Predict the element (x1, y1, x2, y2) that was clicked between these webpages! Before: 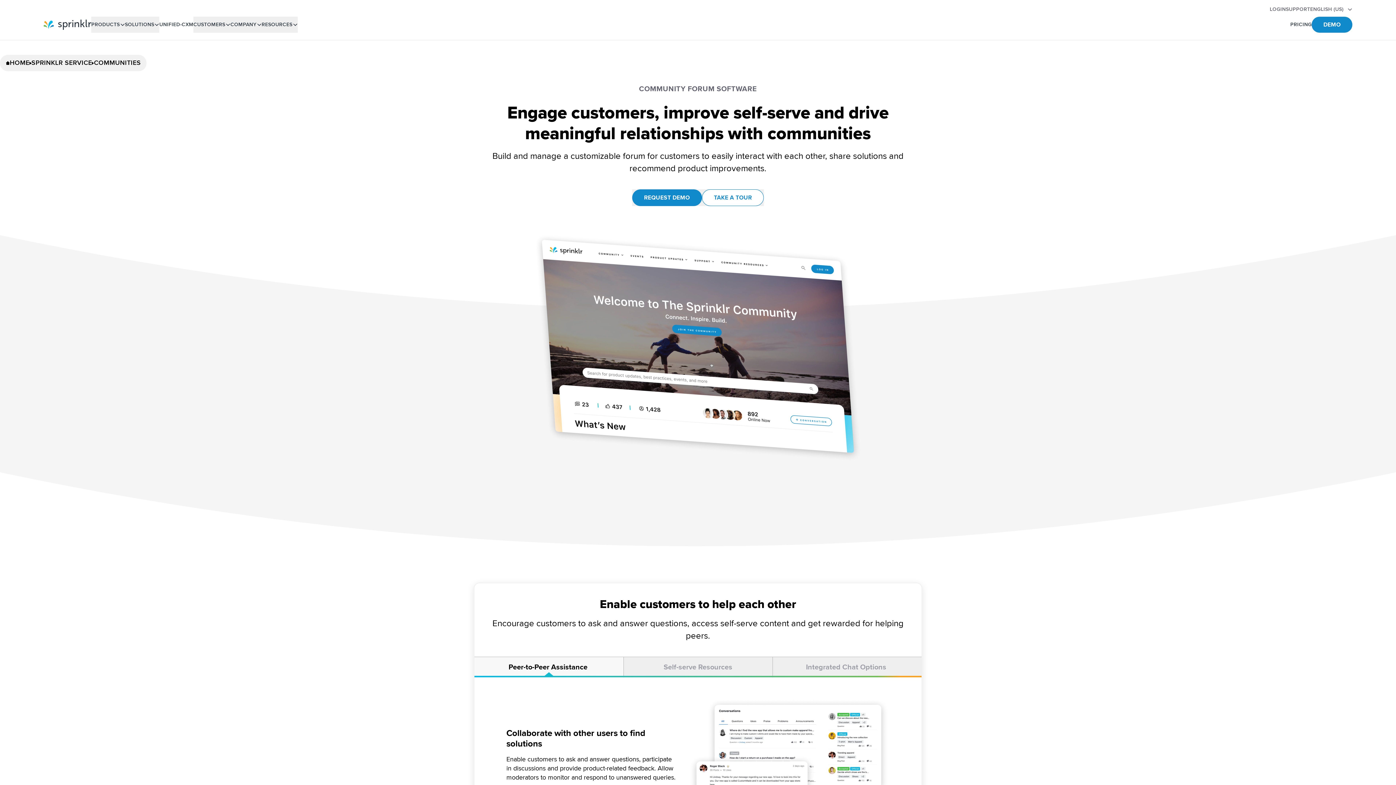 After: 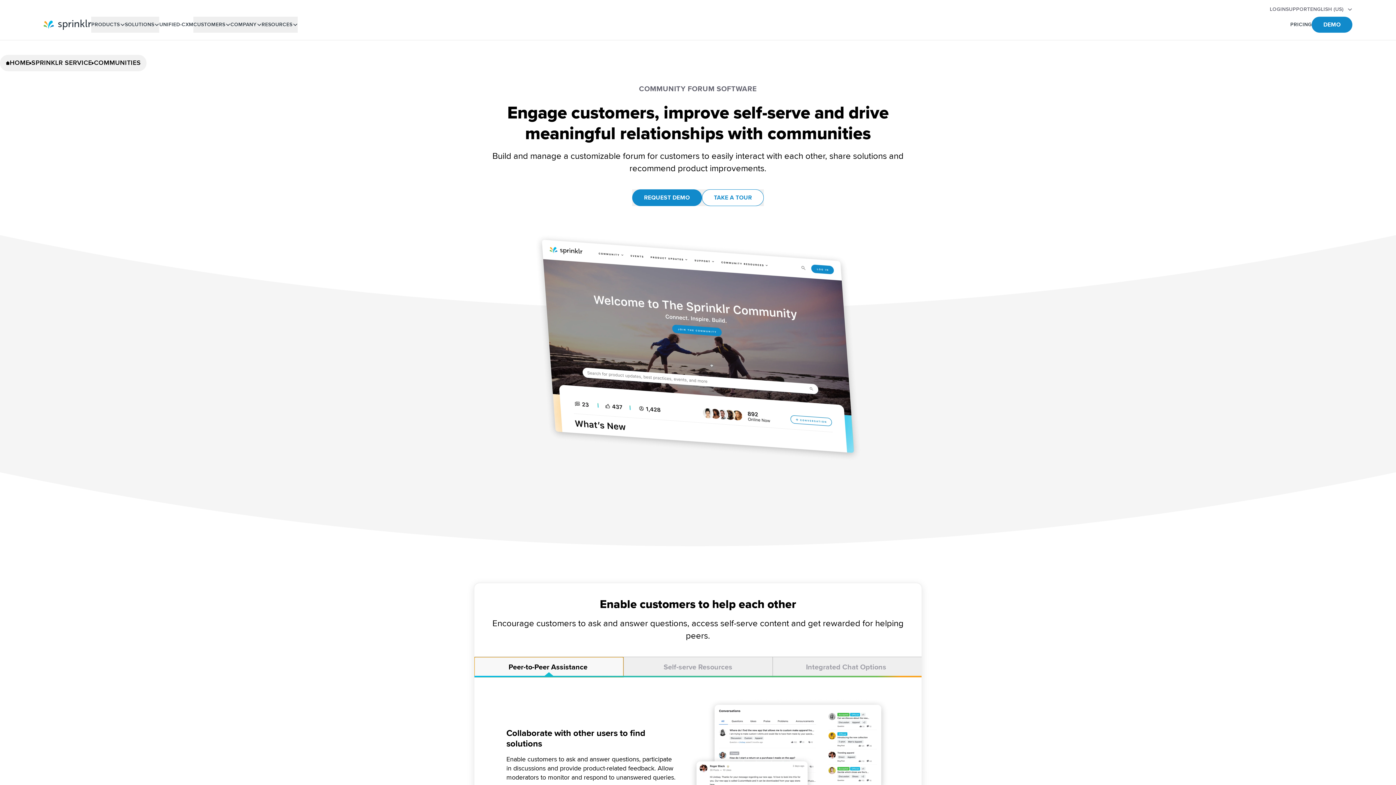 Action: label: Peer-to-Peer Assistance  bbox: (474, 657, 623, 677)